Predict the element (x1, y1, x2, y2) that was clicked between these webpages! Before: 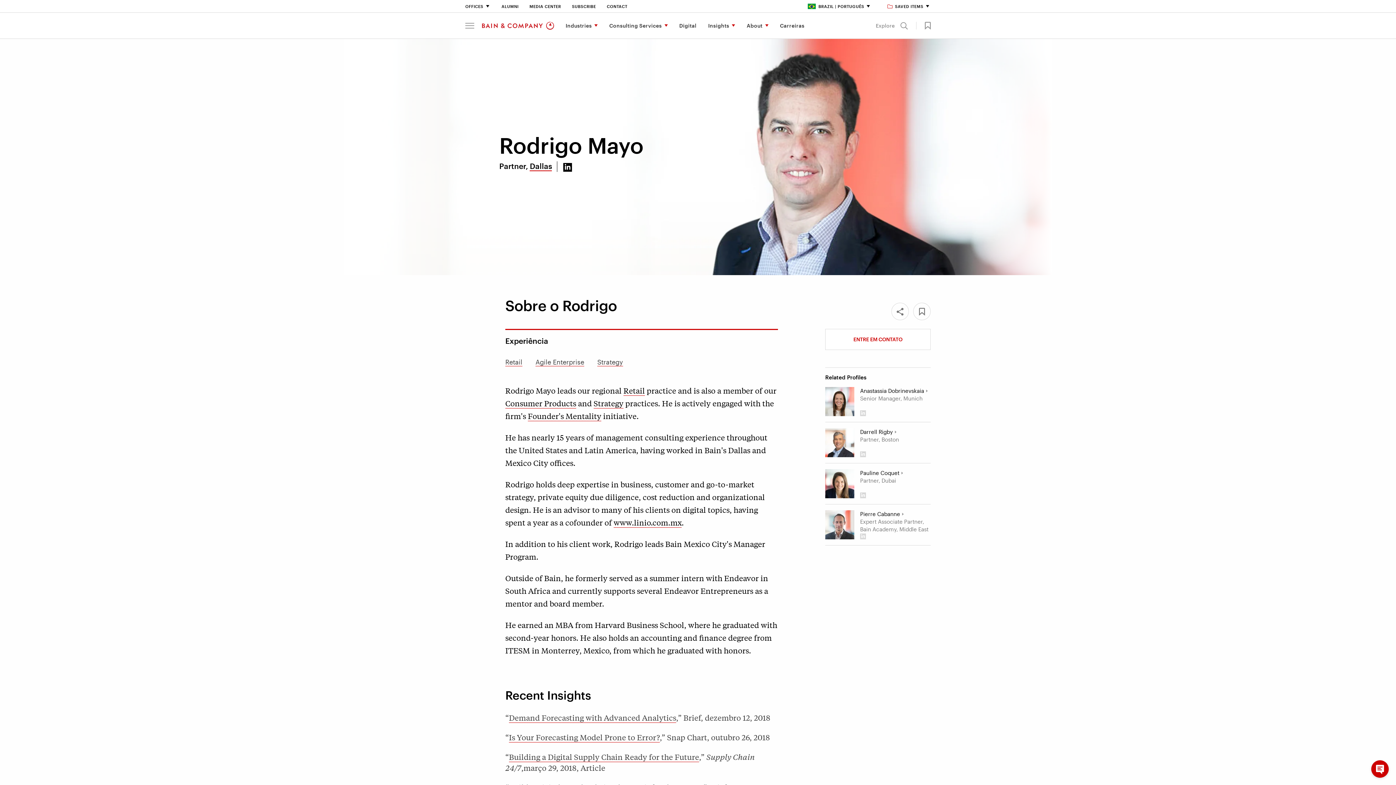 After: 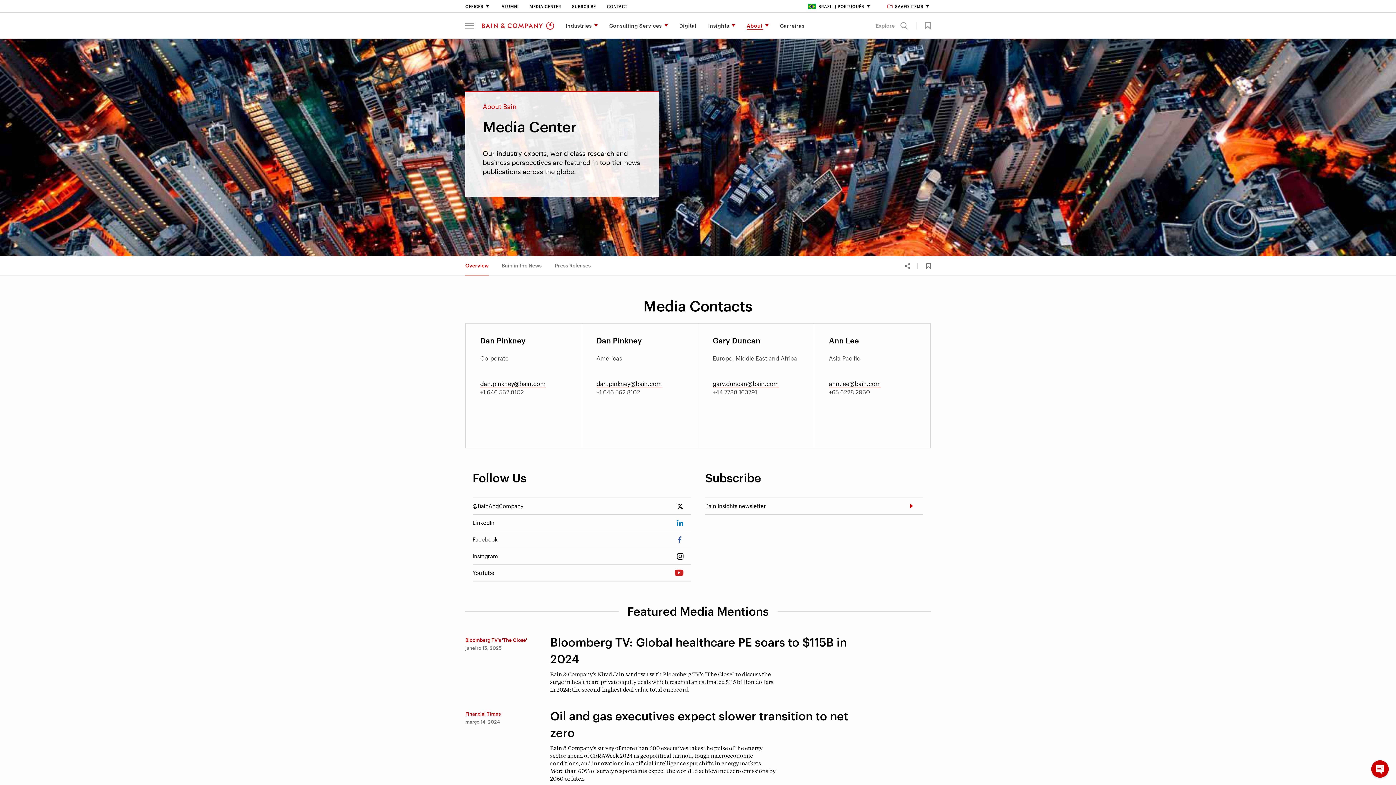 Action: label: Media Center bbox: (529, 4, 561, 8)